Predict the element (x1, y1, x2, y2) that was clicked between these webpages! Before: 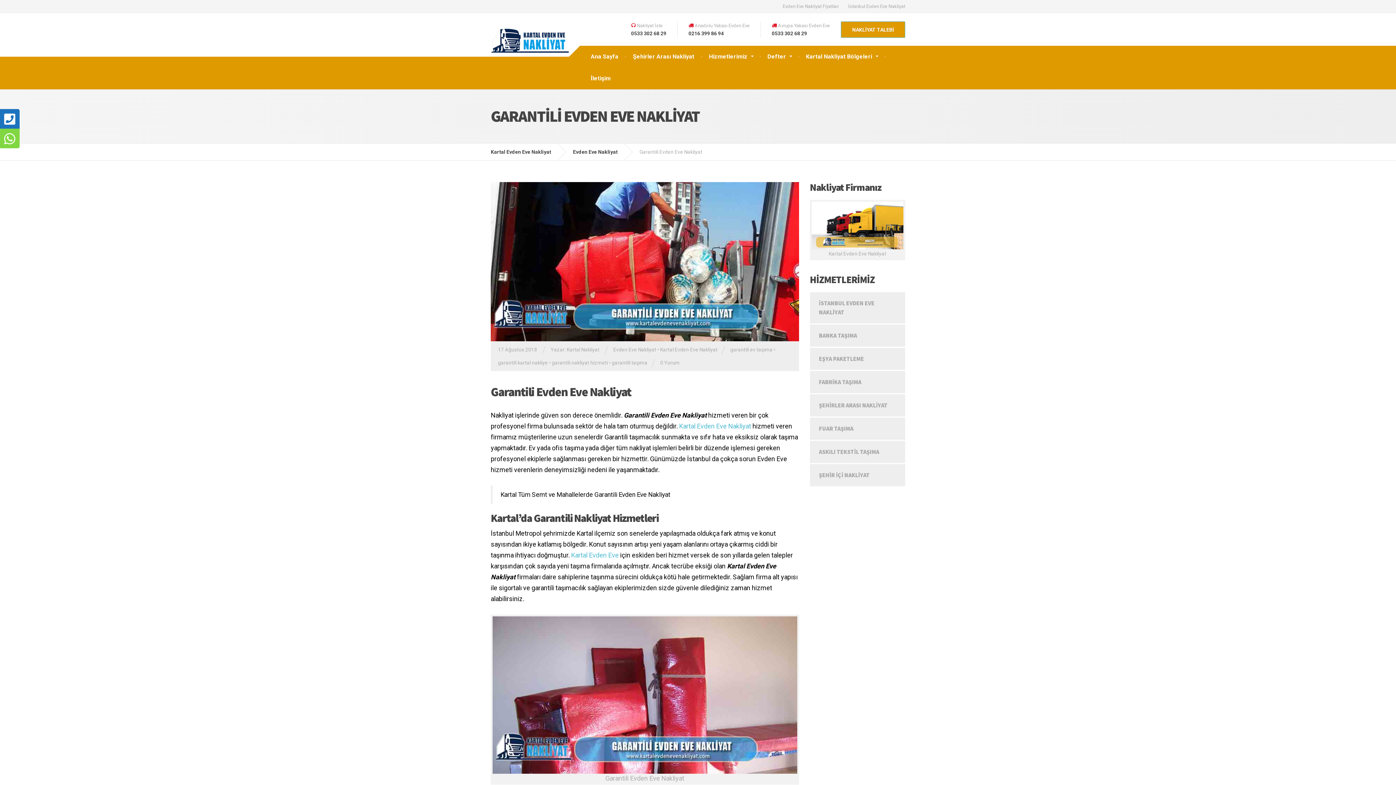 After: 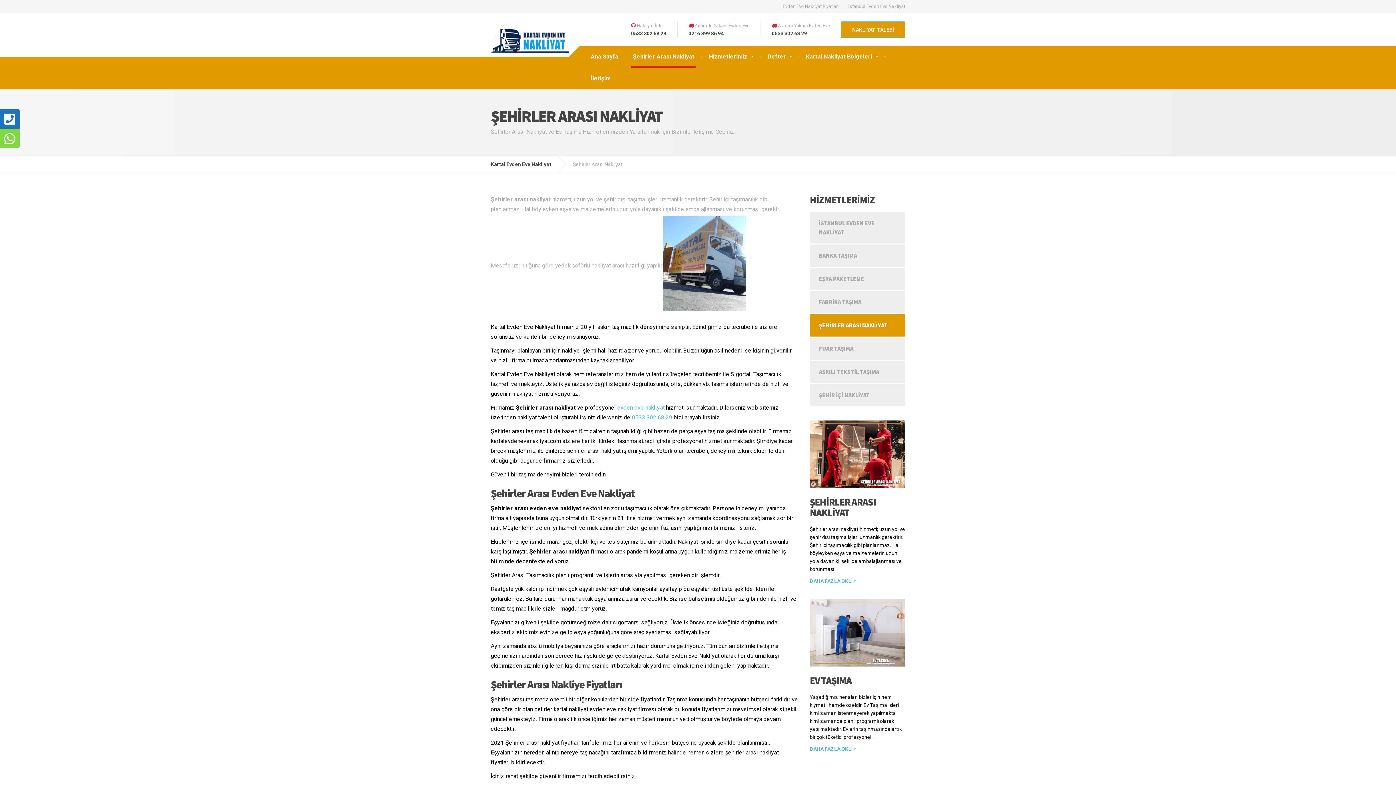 Action: label: Şehirler Arası Nakliyat bbox: (625, 45, 701, 67)